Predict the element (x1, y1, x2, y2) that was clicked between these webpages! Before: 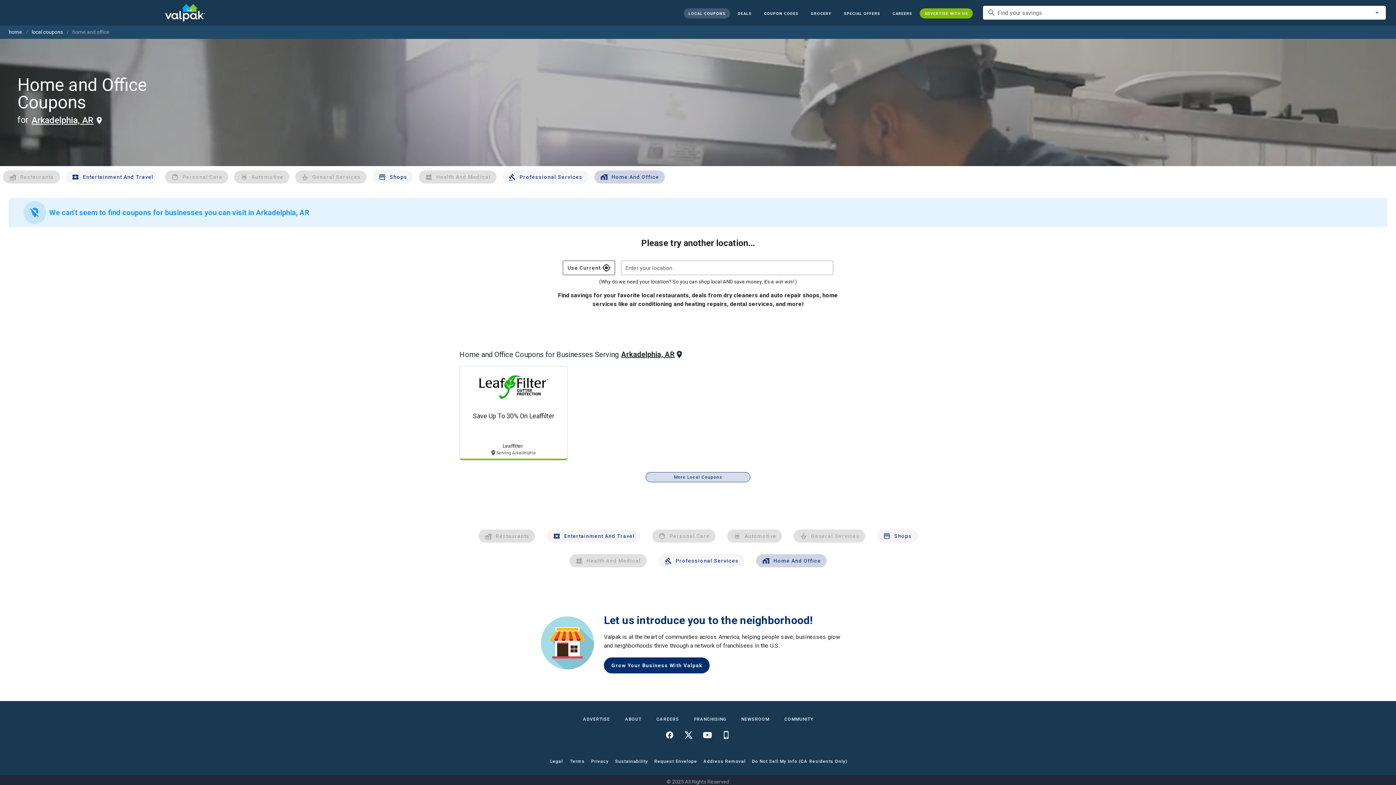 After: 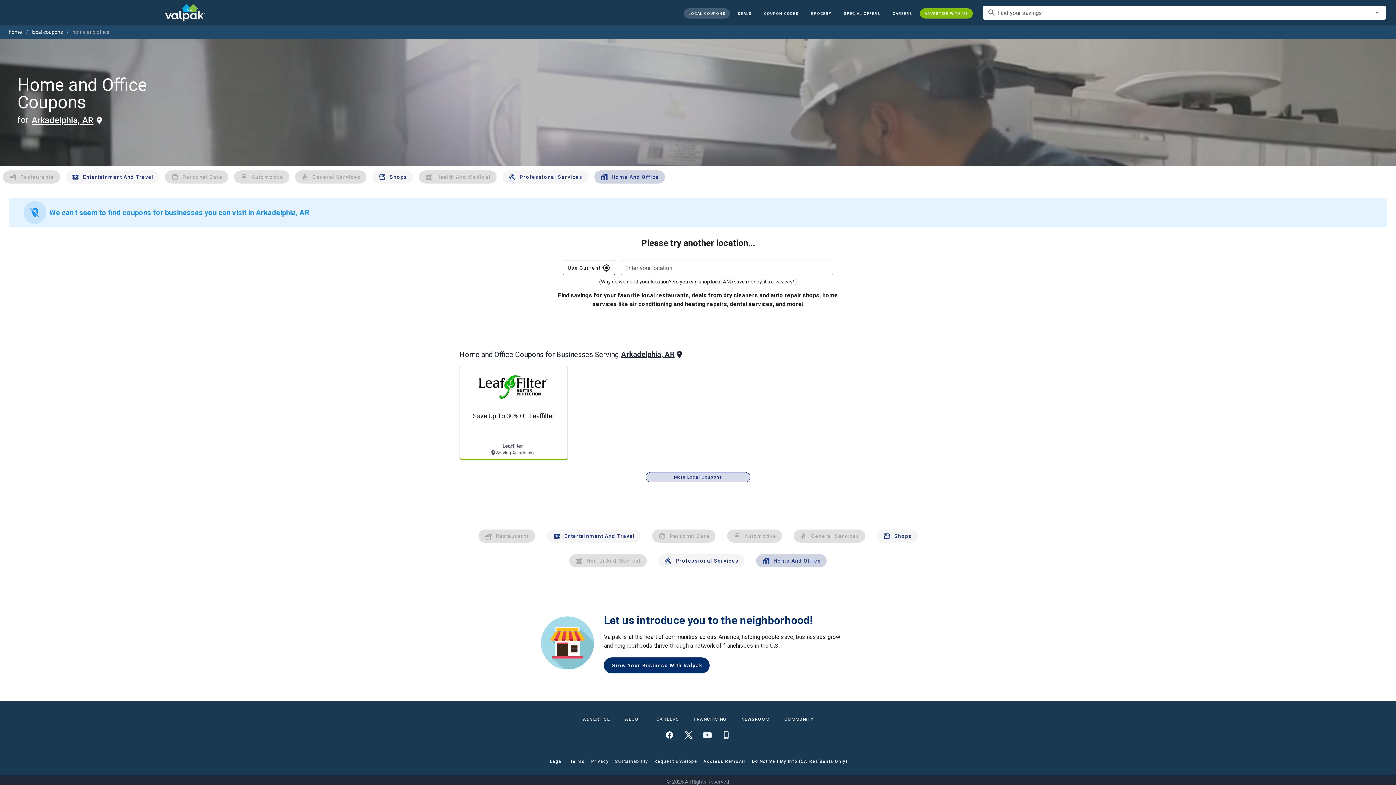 Action: label: Home And Office bbox: (594, 170, 665, 183)